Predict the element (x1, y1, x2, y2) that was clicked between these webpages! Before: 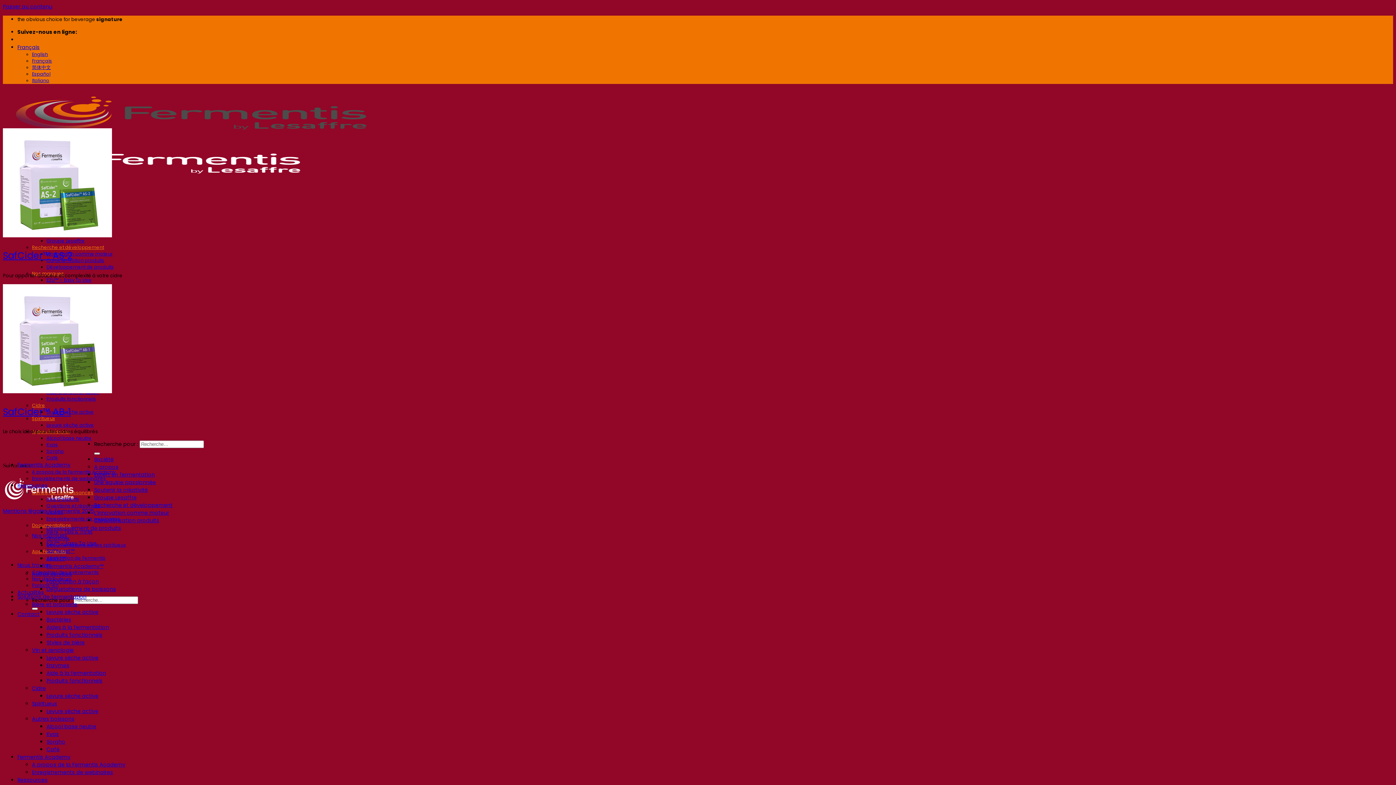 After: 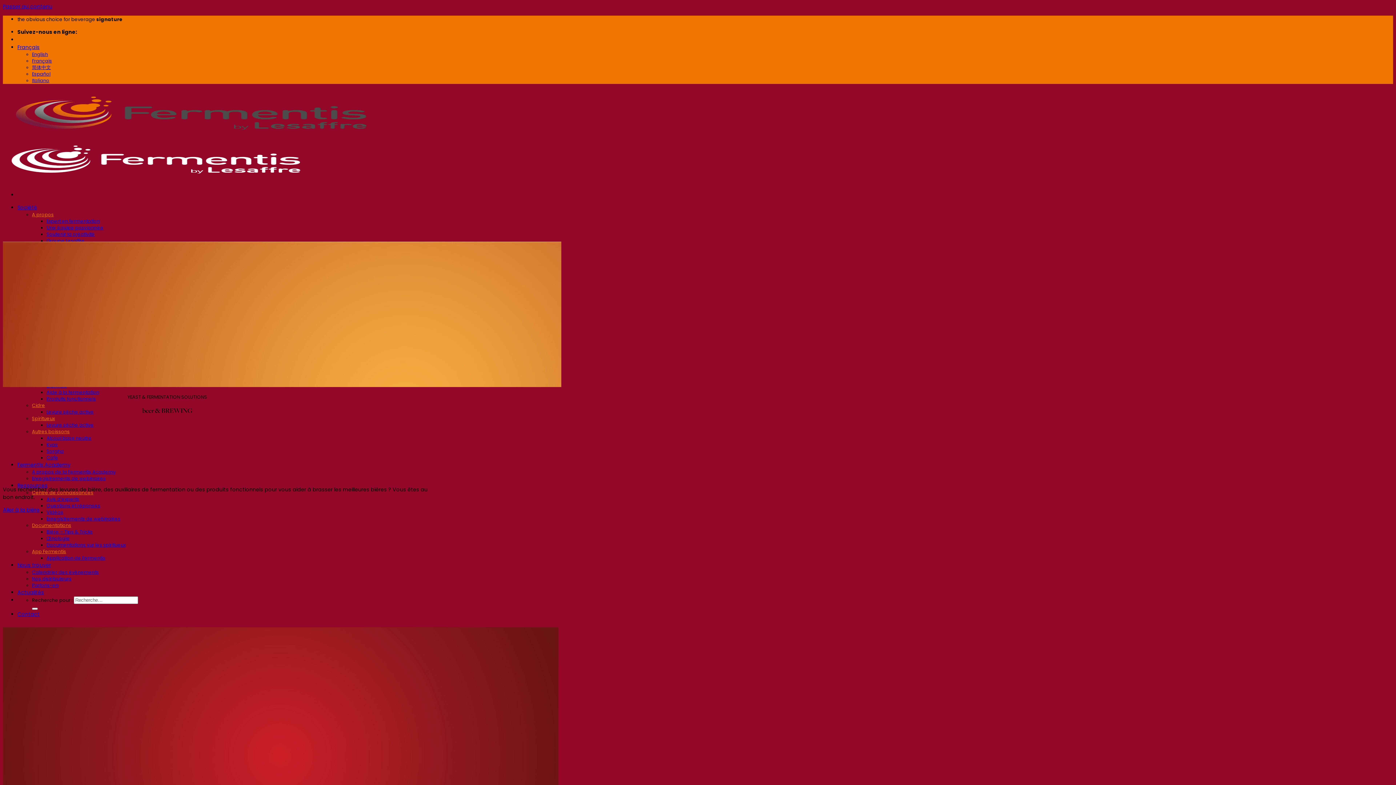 Action: bbox: (17, 593, 86, 600) label: Solutions de fermentation